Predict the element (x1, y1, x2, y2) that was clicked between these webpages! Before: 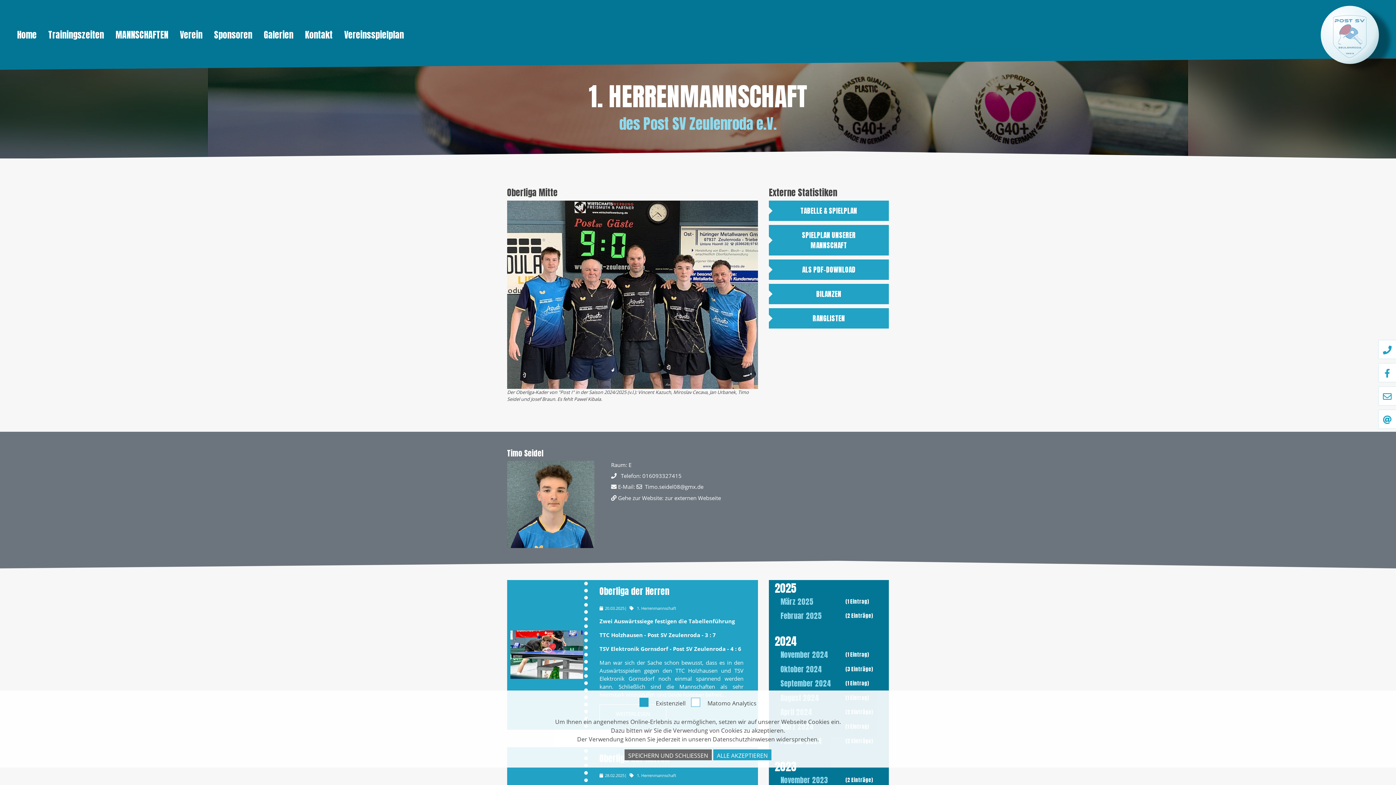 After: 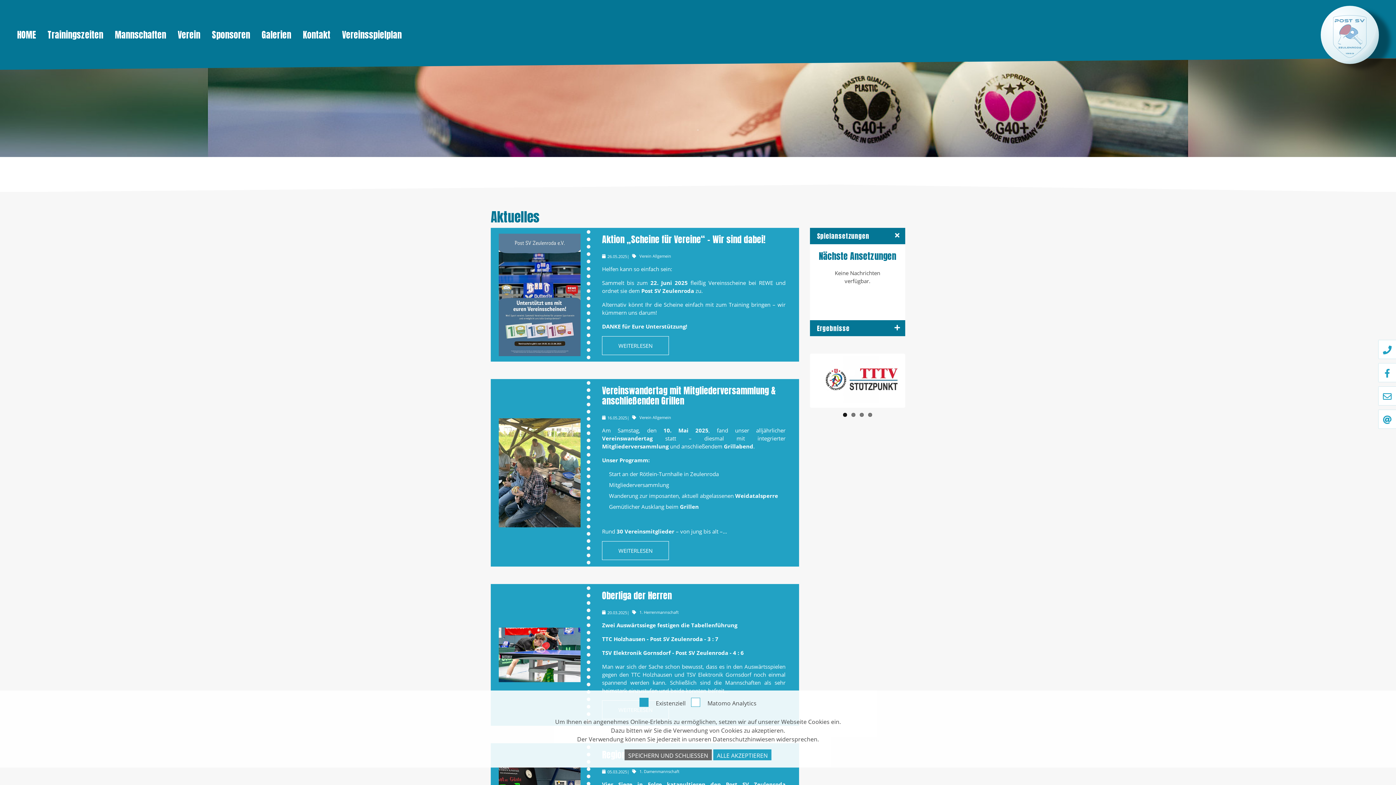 Action: bbox: (1332, 30, 1367, 41)